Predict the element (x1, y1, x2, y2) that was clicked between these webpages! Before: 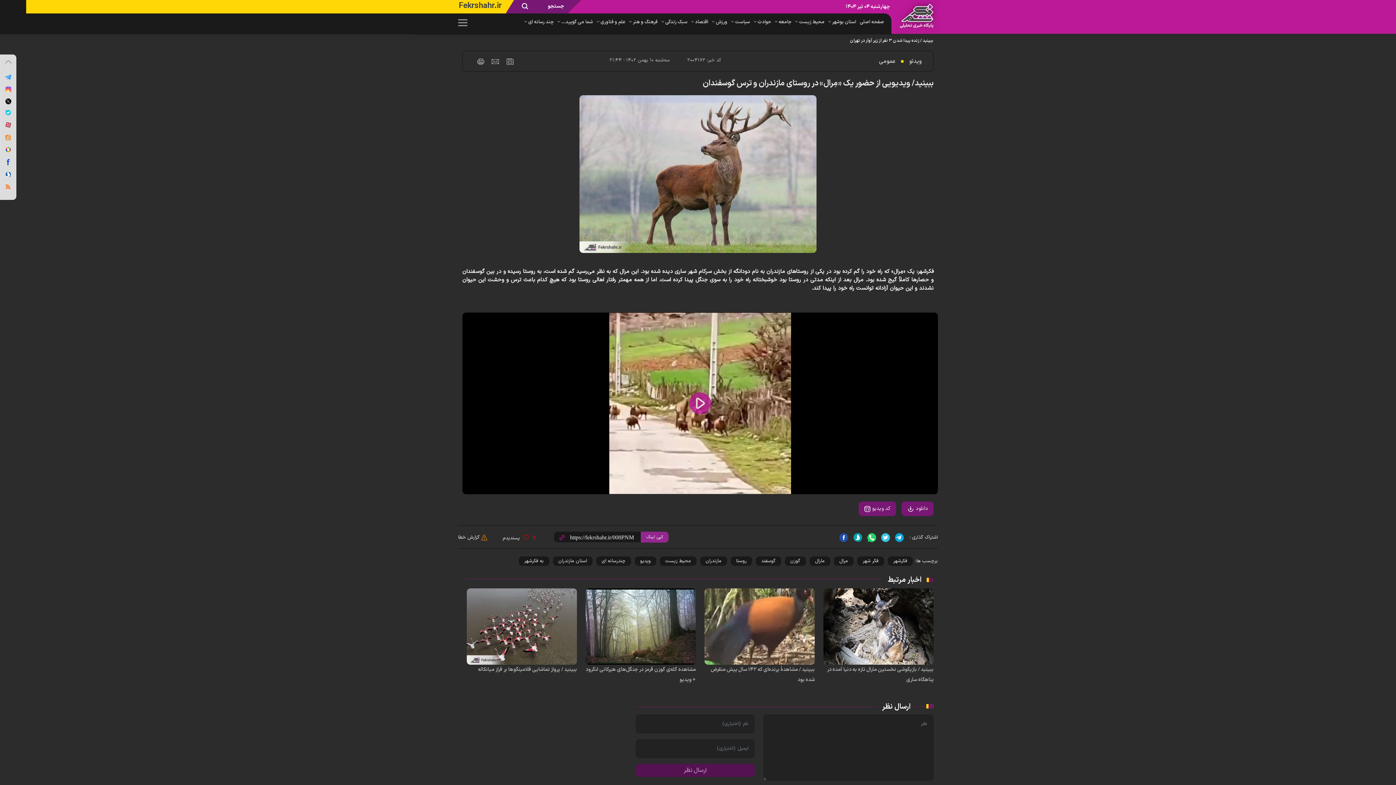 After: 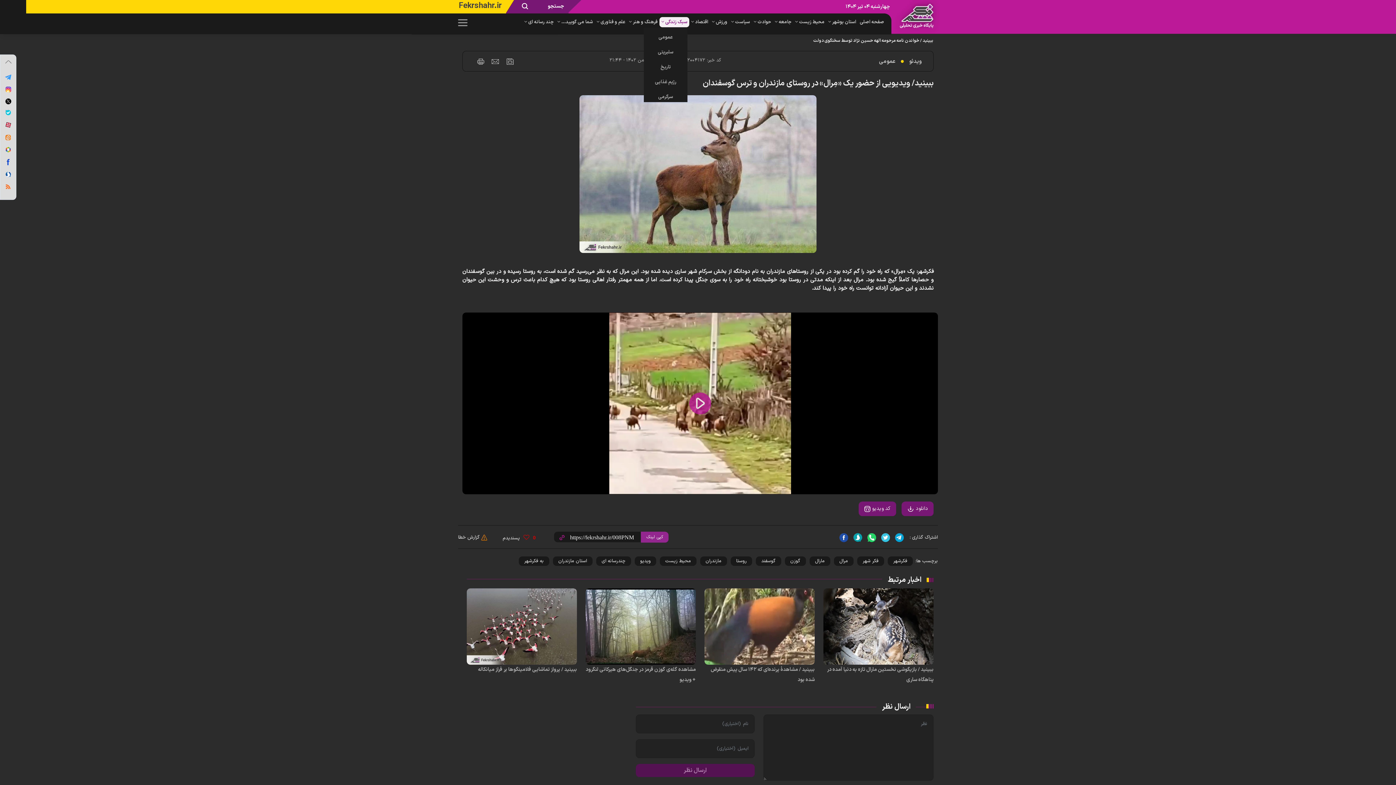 Action: bbox: (661, 18, 687, 25) label: سبک زندگی 